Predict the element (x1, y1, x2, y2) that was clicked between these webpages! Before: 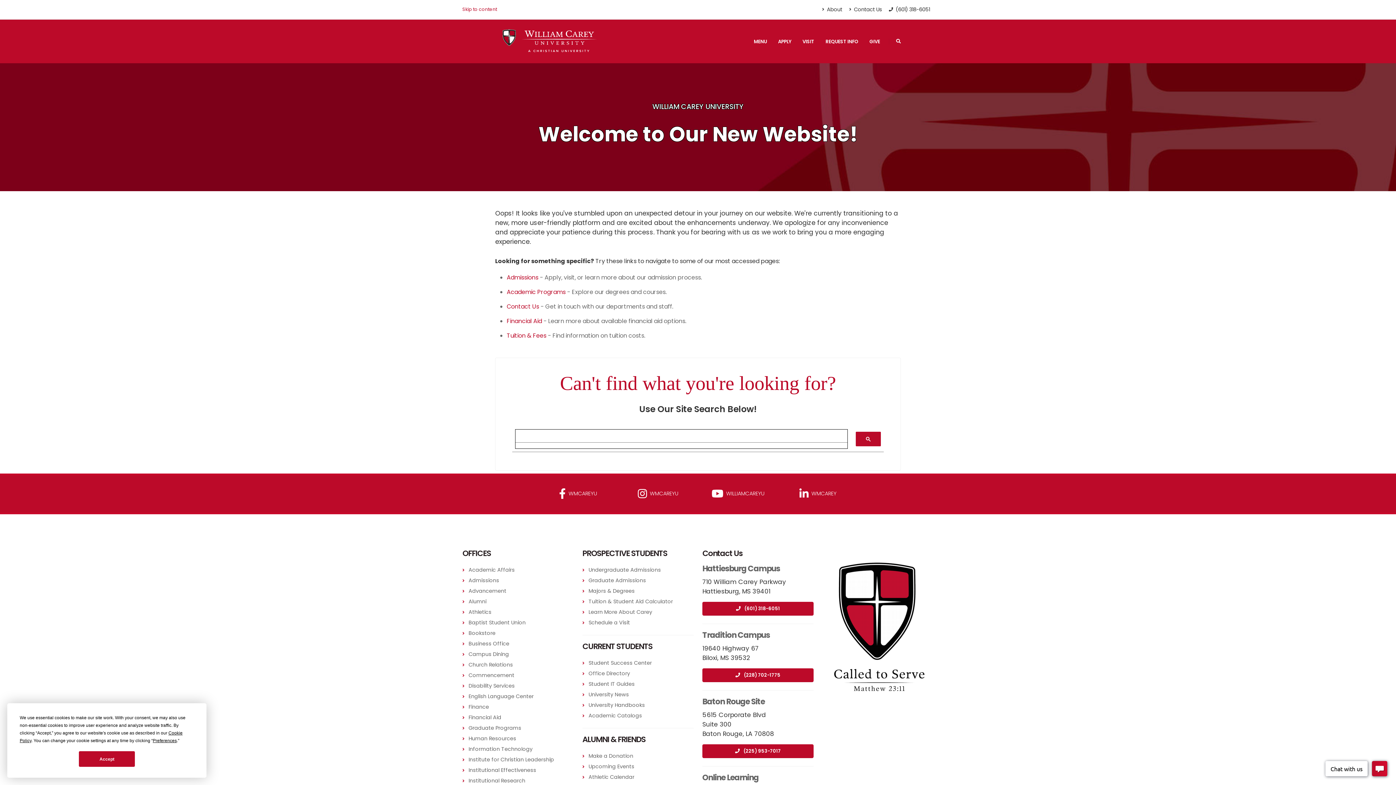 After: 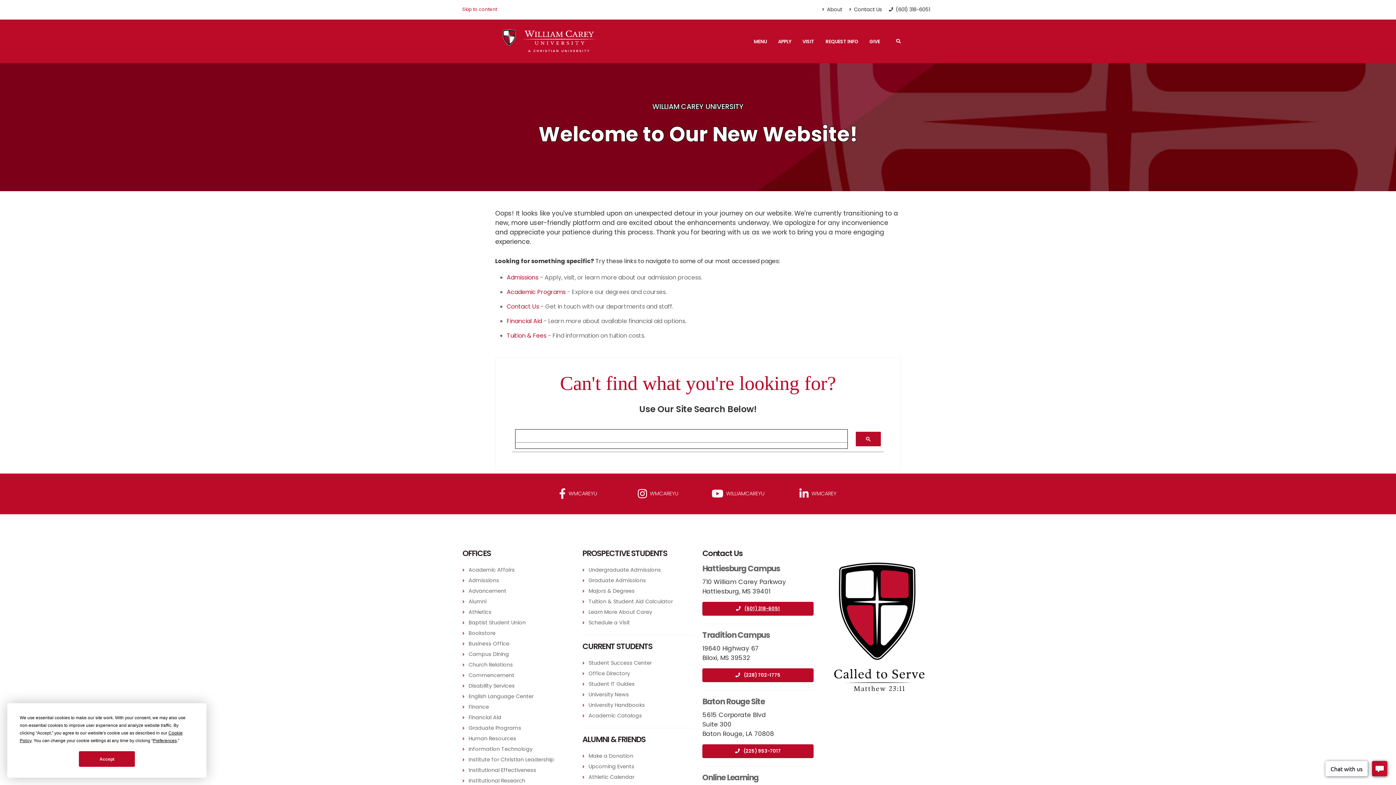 Action: bbox: (702, 602, 813, 615) label: (601) 318-6051